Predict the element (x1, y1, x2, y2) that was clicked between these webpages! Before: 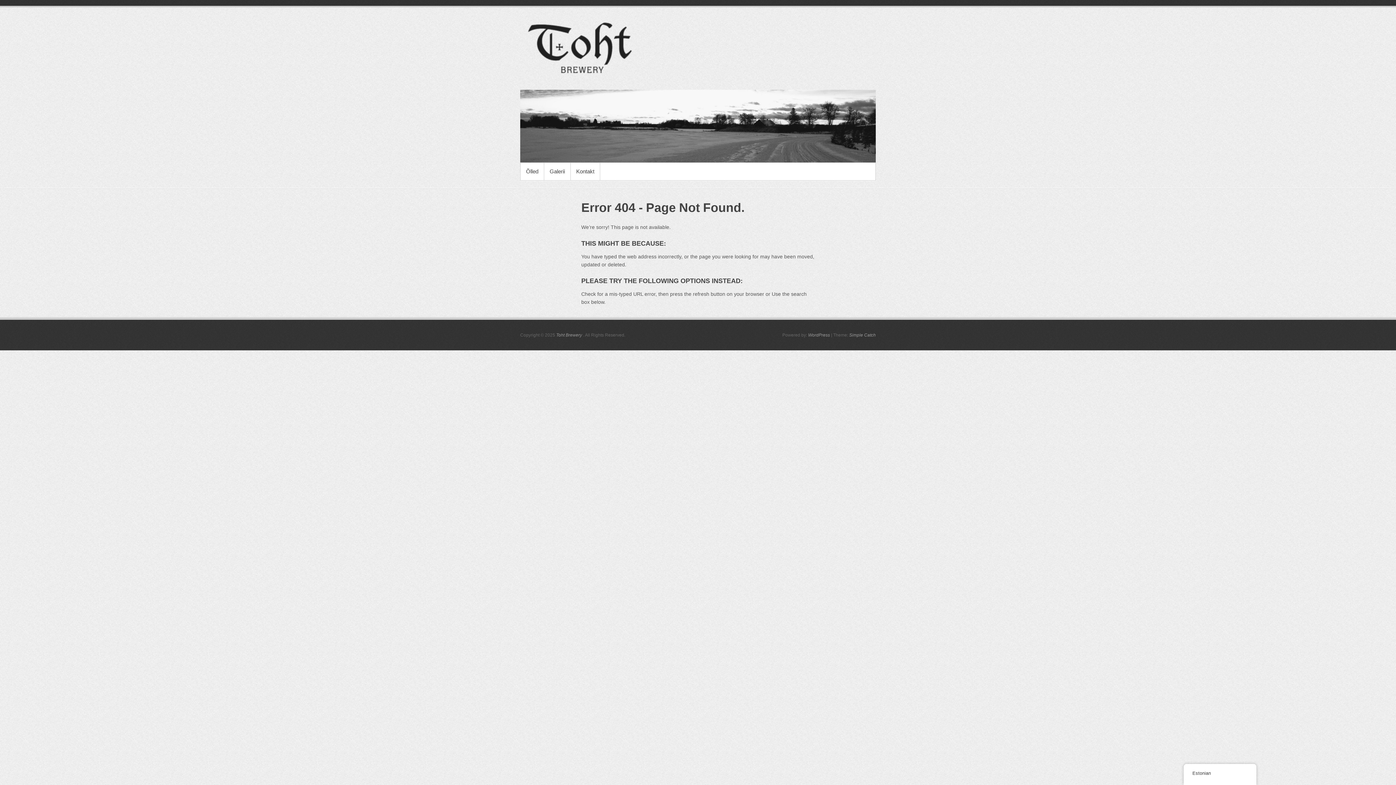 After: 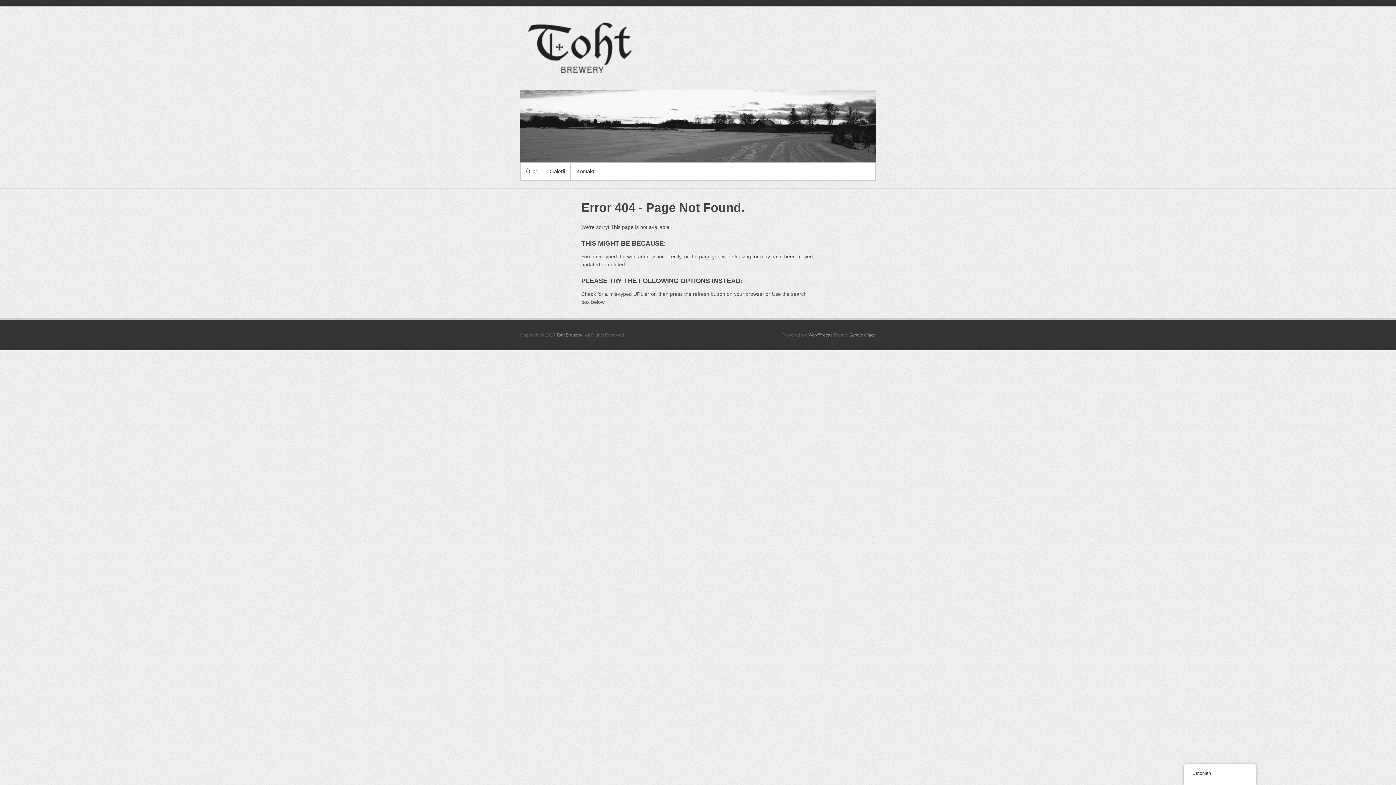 Action: bbox: (808, 332, 830, 337) label: WordPress